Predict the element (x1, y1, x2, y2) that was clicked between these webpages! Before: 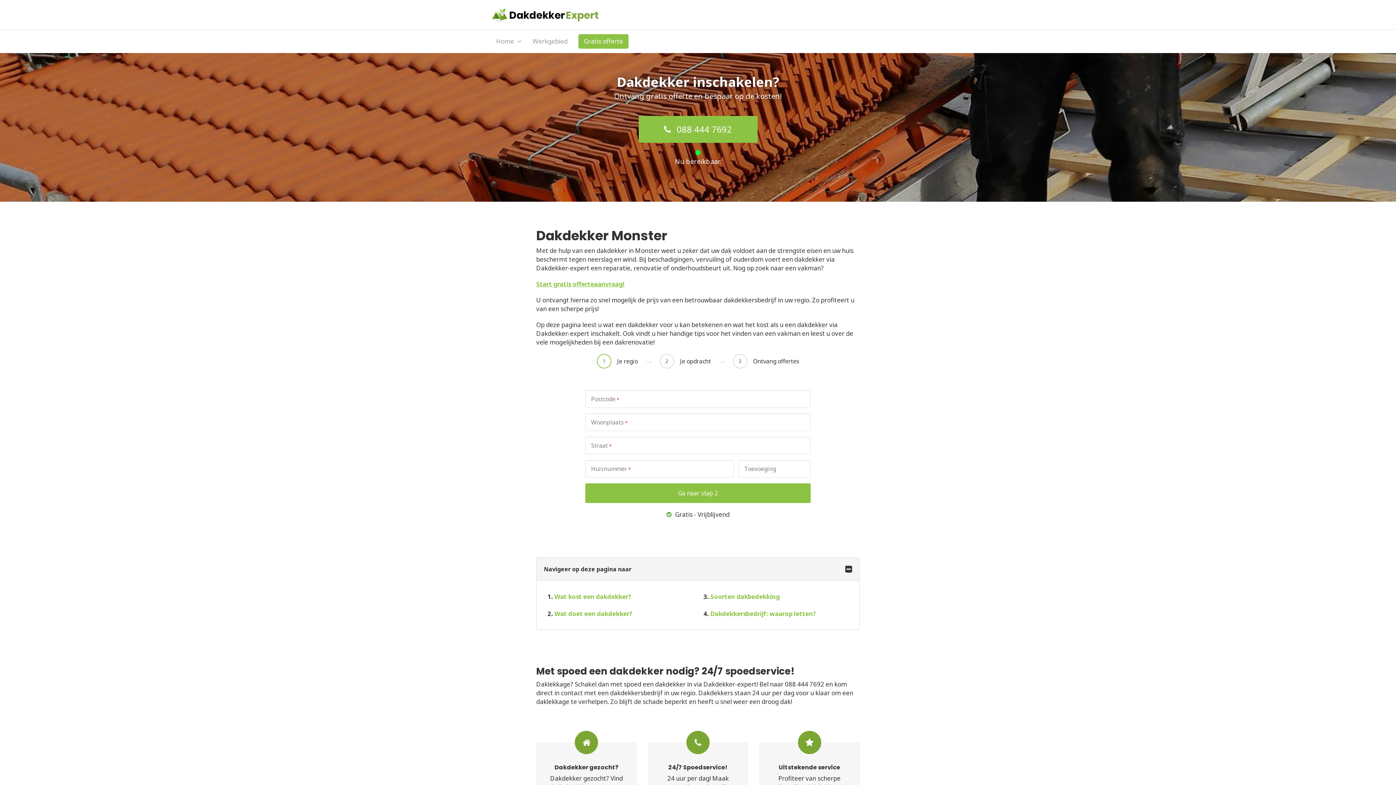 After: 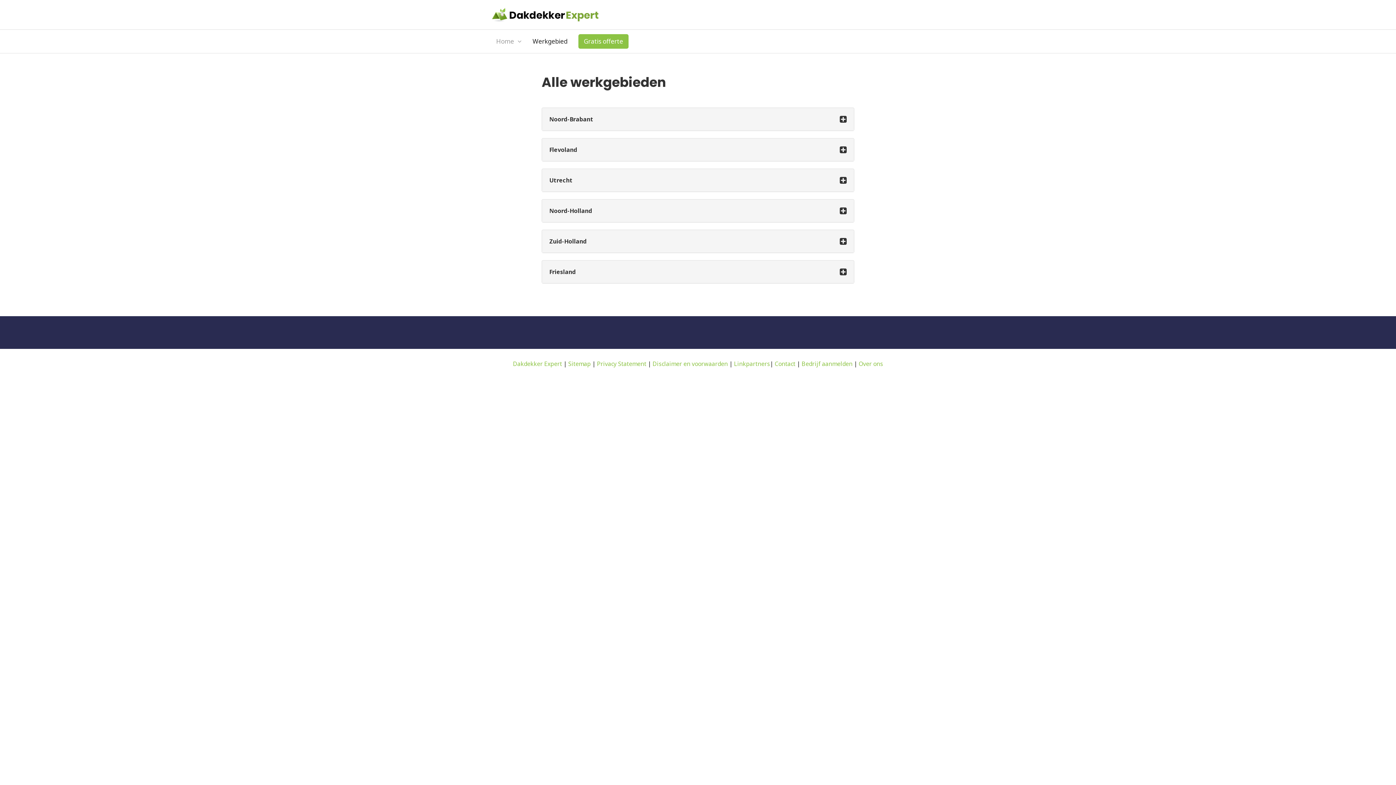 Action: bbox: (527, 29, 573, 53) label: Werkgebied